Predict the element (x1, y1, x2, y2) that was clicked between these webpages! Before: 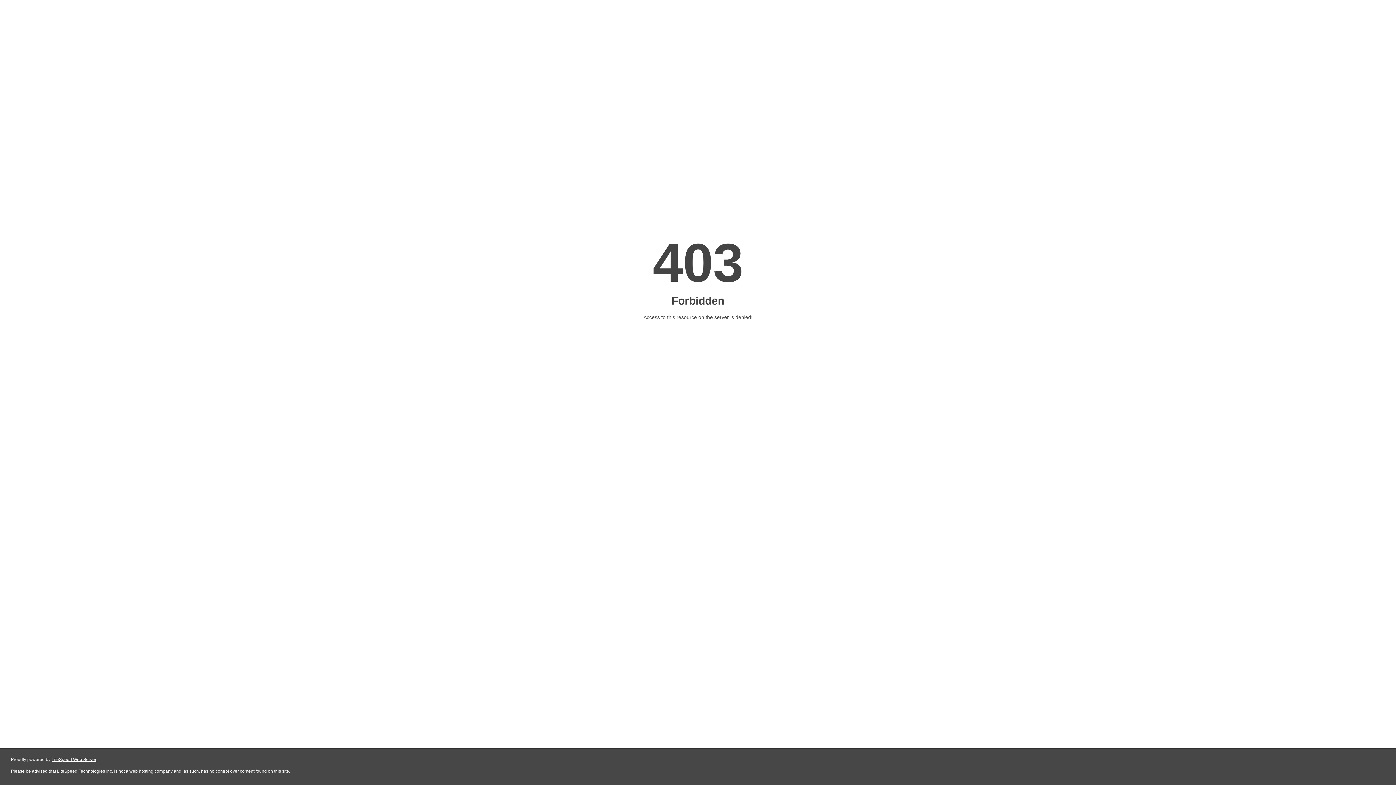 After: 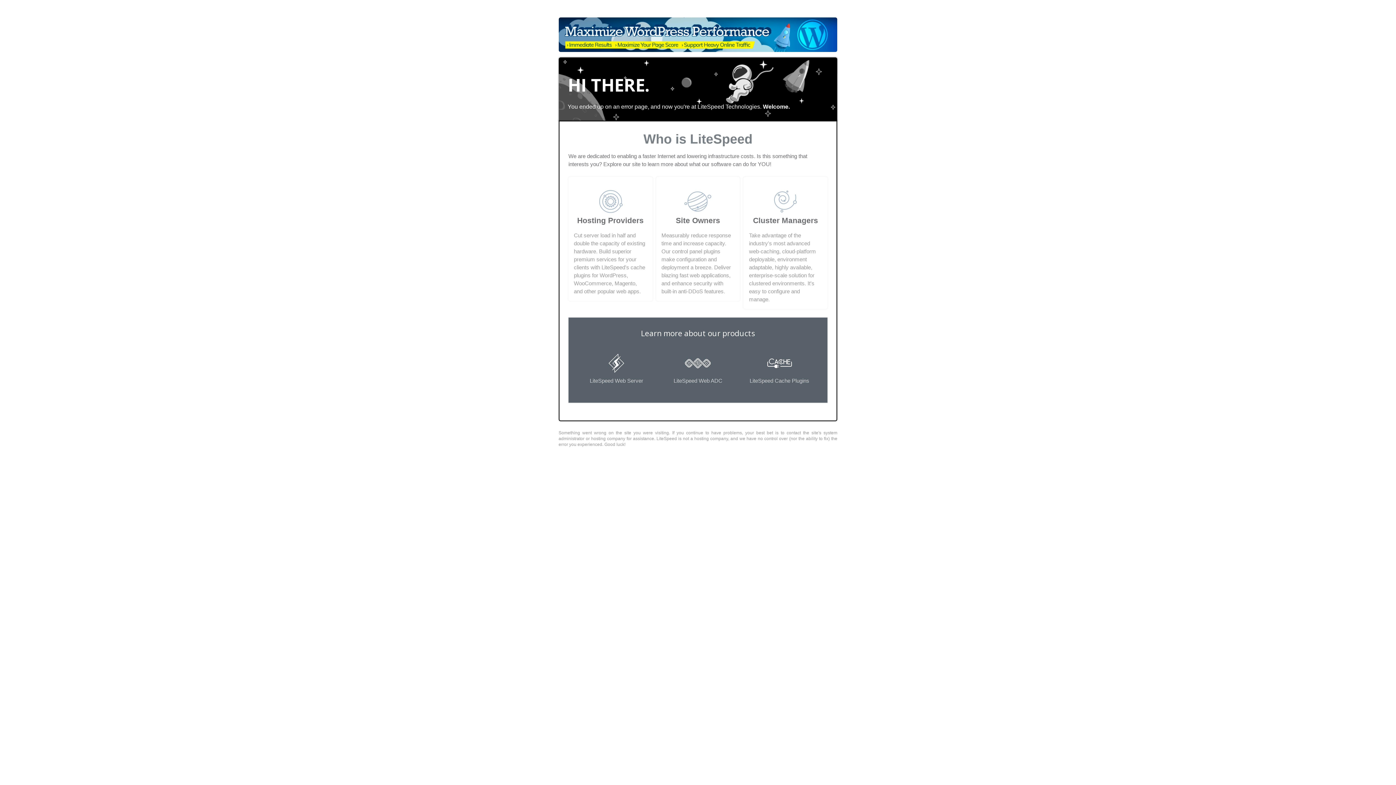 Action: bbox: (51, 757, 96, 762) label: LiteSpeed Web Server